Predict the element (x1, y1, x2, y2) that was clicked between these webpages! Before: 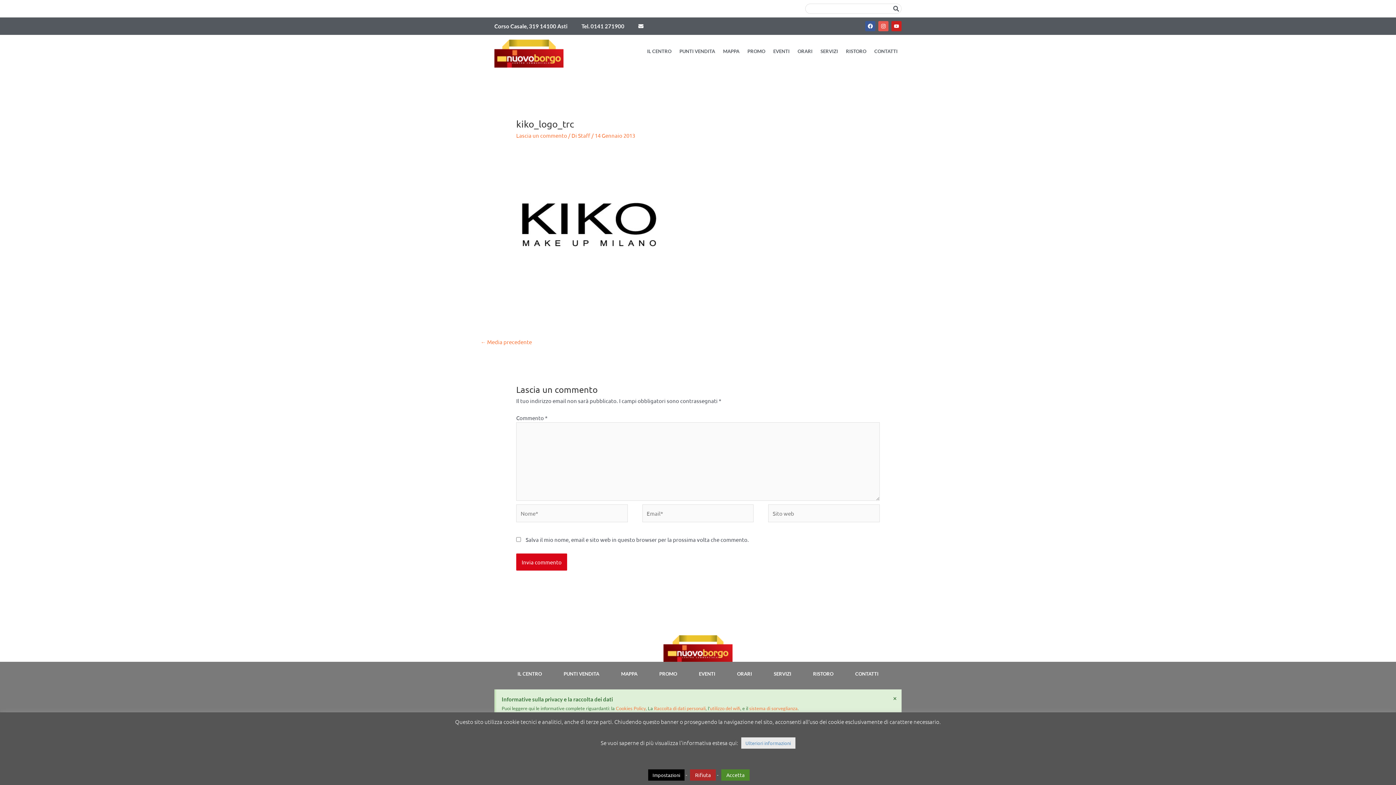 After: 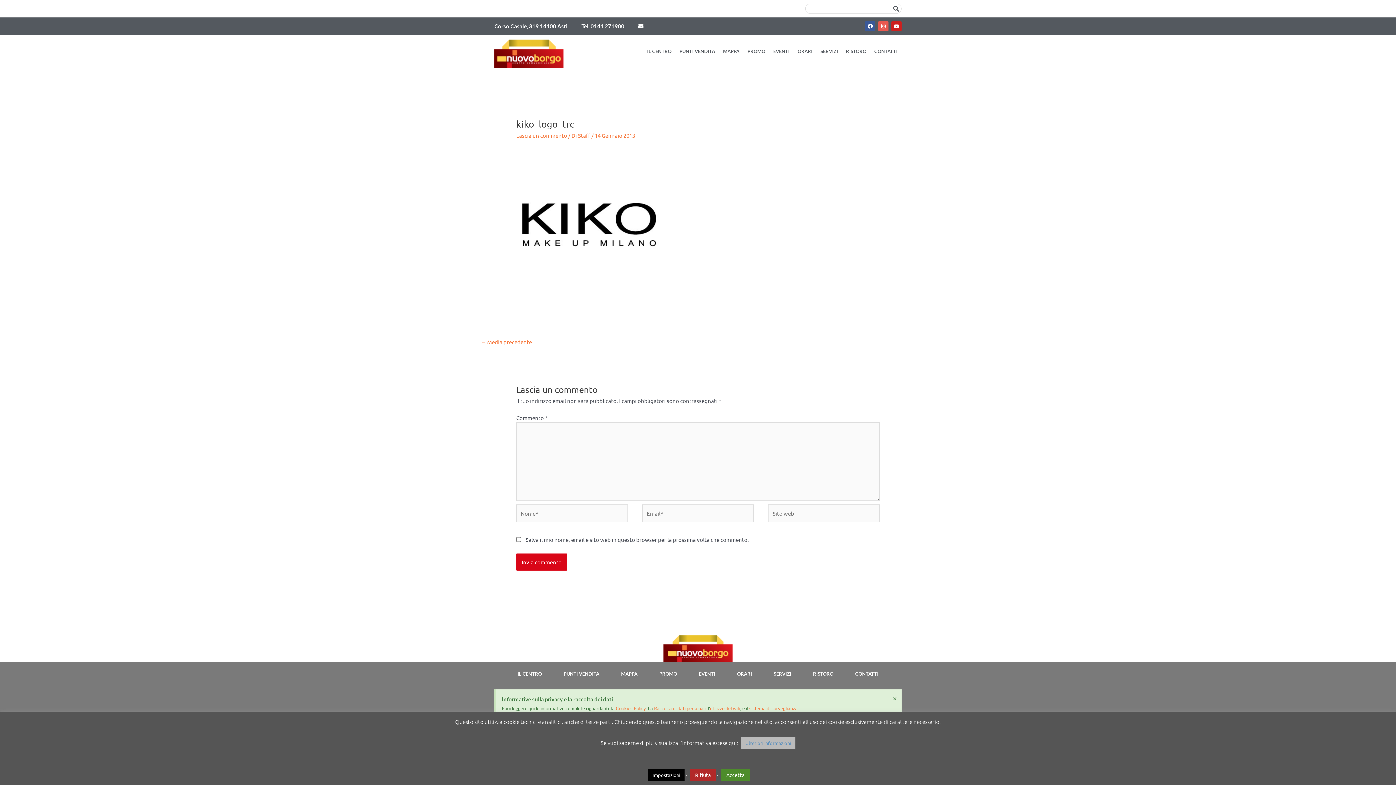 Action: bbox: (741, 737, 795, 749) label: Ulteriori informazioni